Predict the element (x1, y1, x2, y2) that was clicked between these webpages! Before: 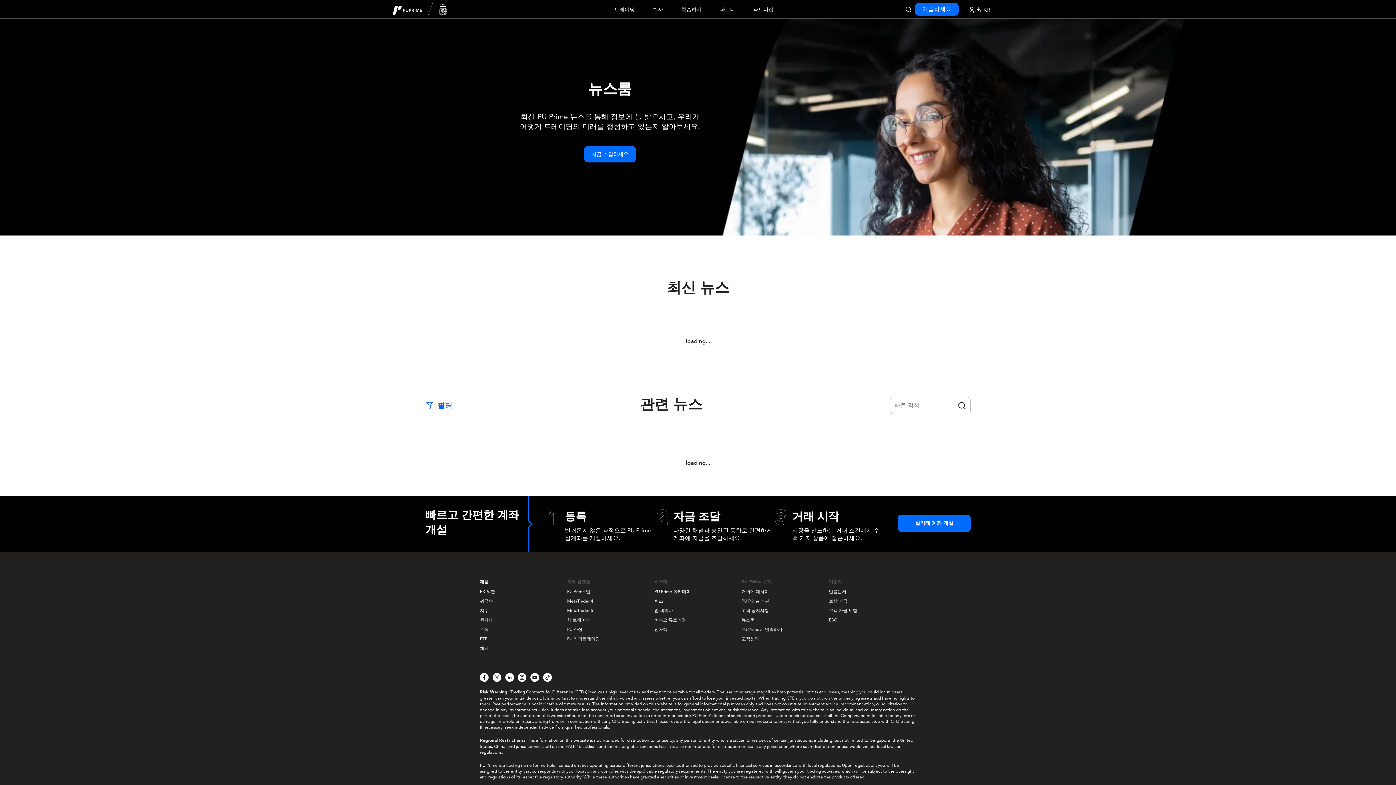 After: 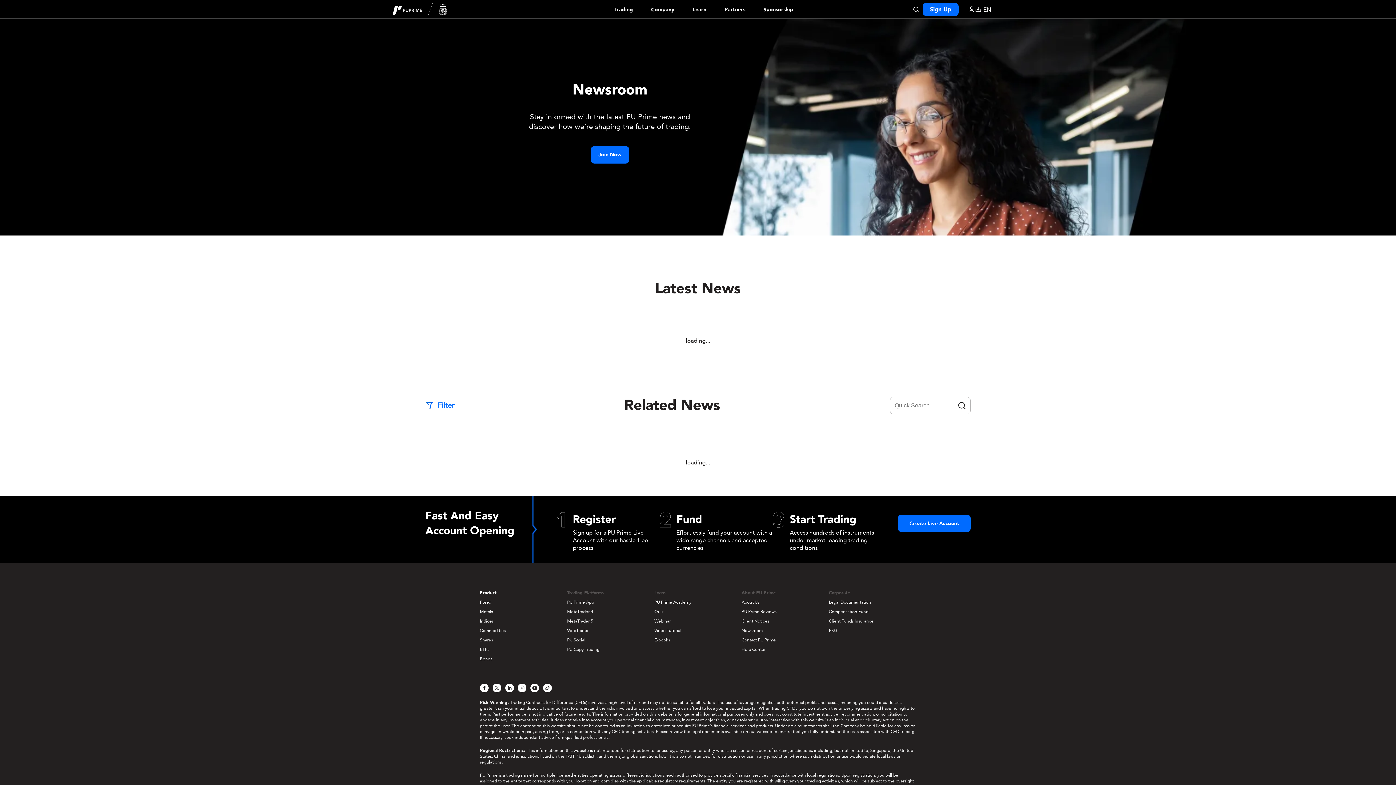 Action: label: 주식 bbox: (480, 626, 488, 632)